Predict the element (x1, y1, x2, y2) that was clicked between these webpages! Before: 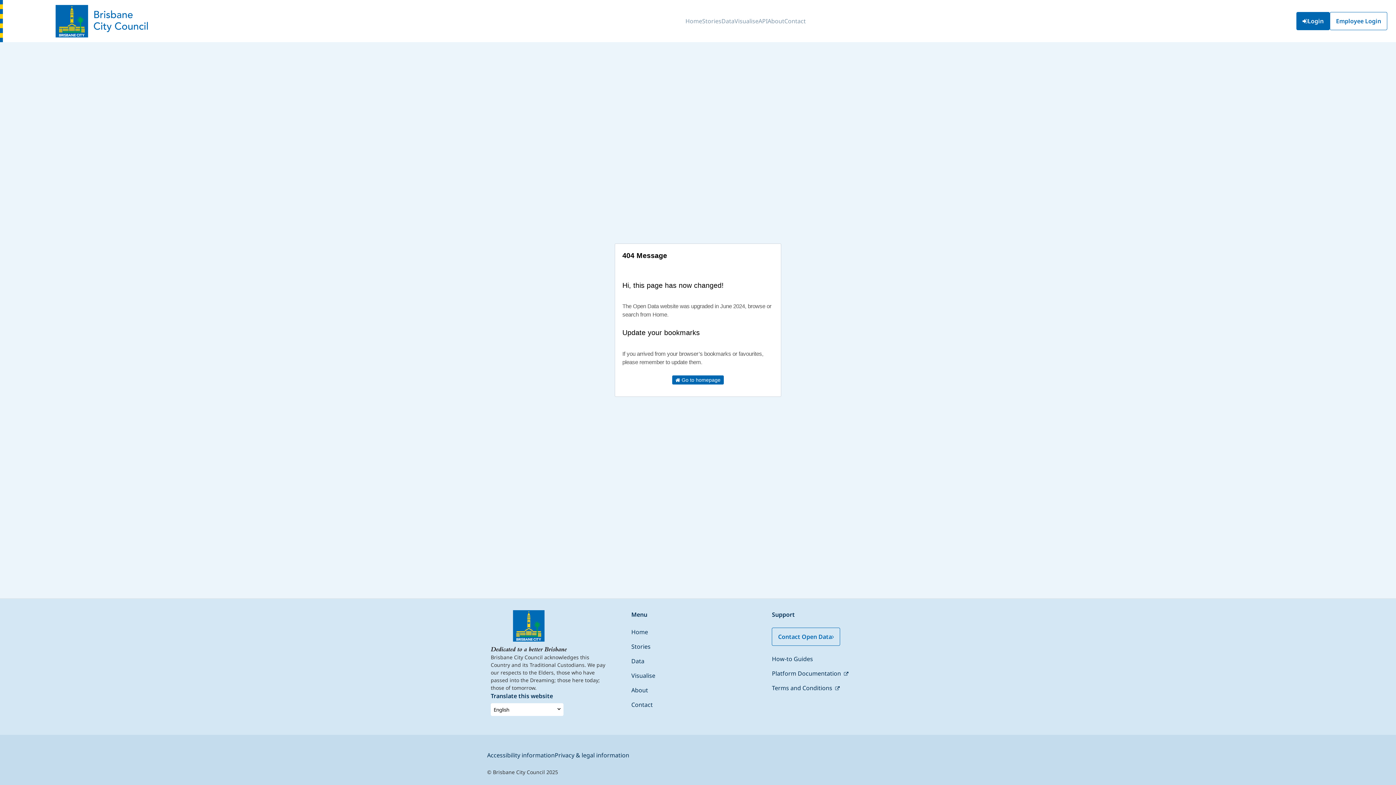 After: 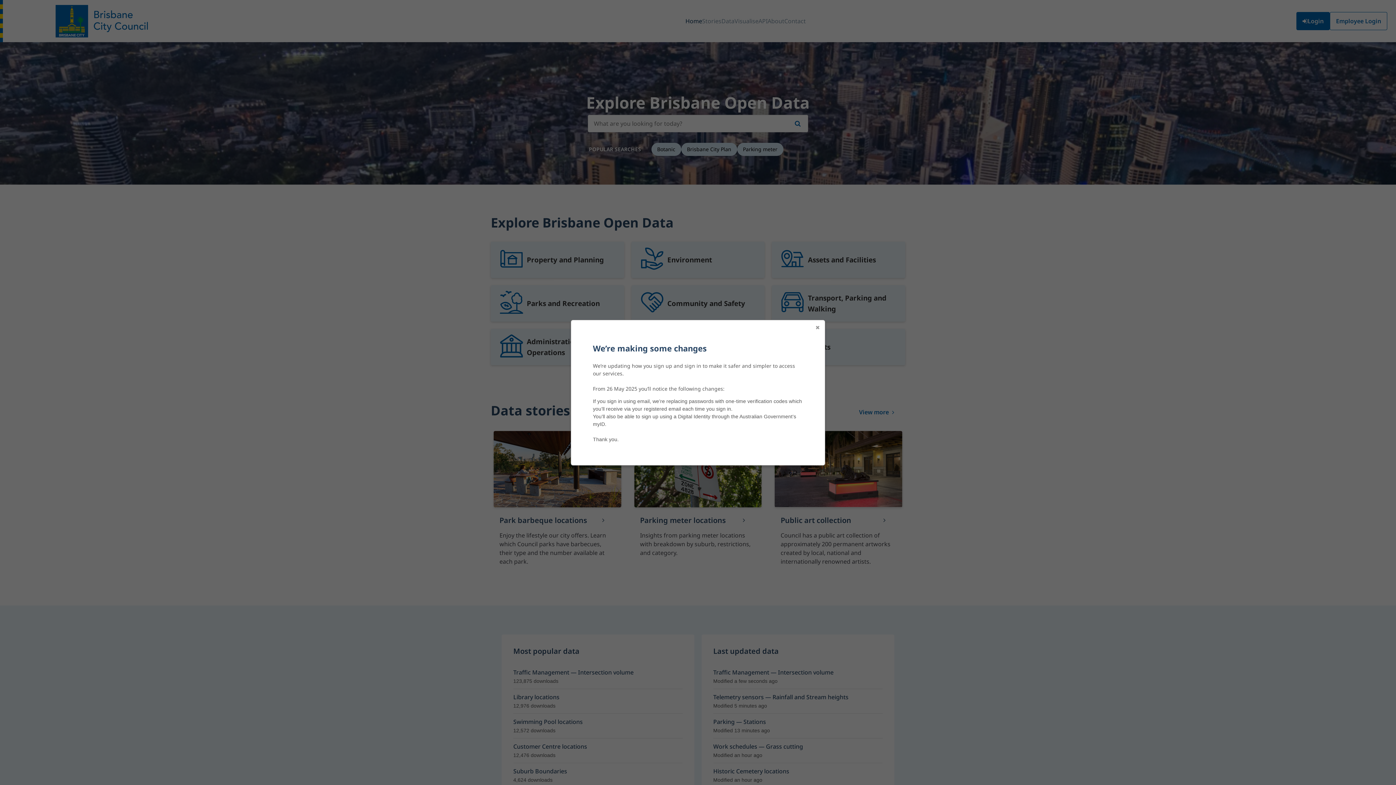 Action: label:  Go to homepage bbox: (672, 375, 724, 384)